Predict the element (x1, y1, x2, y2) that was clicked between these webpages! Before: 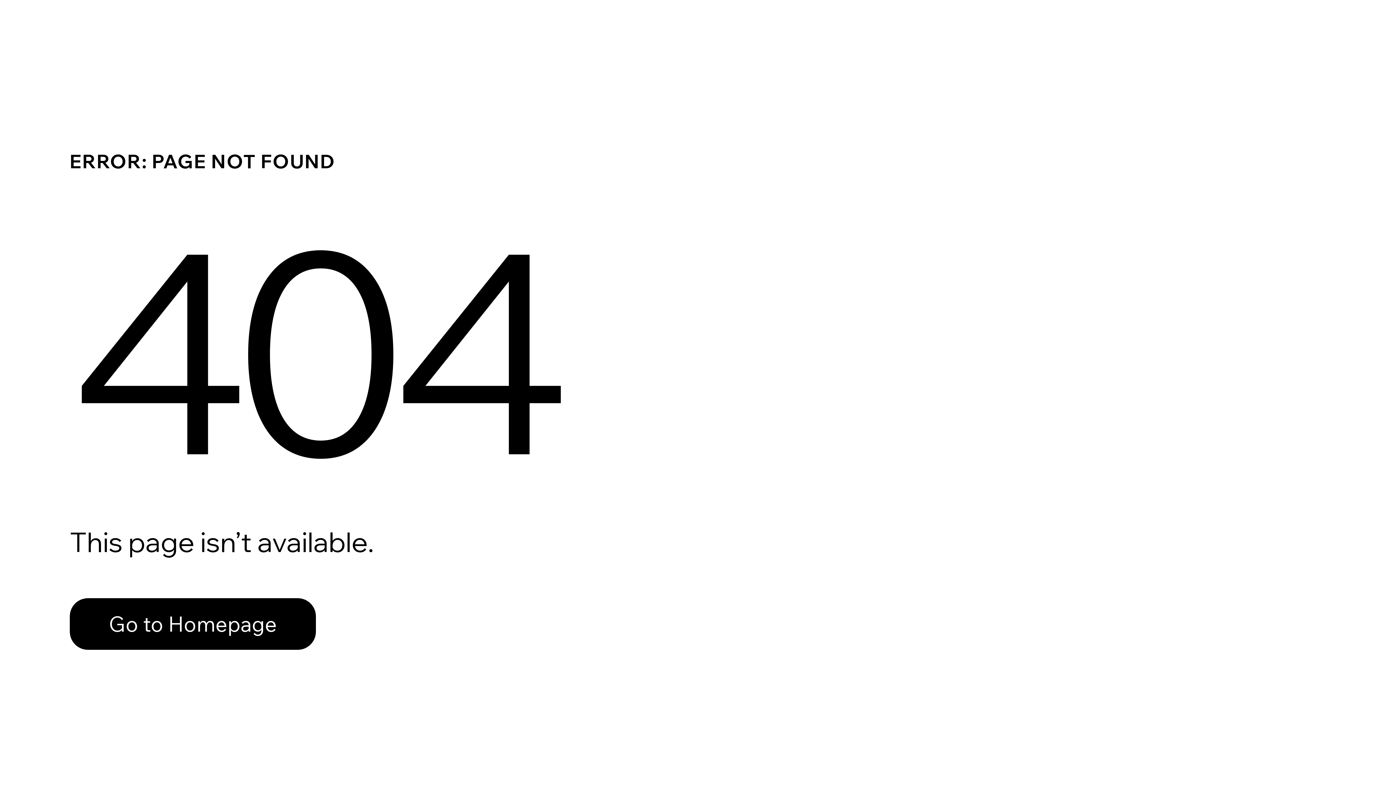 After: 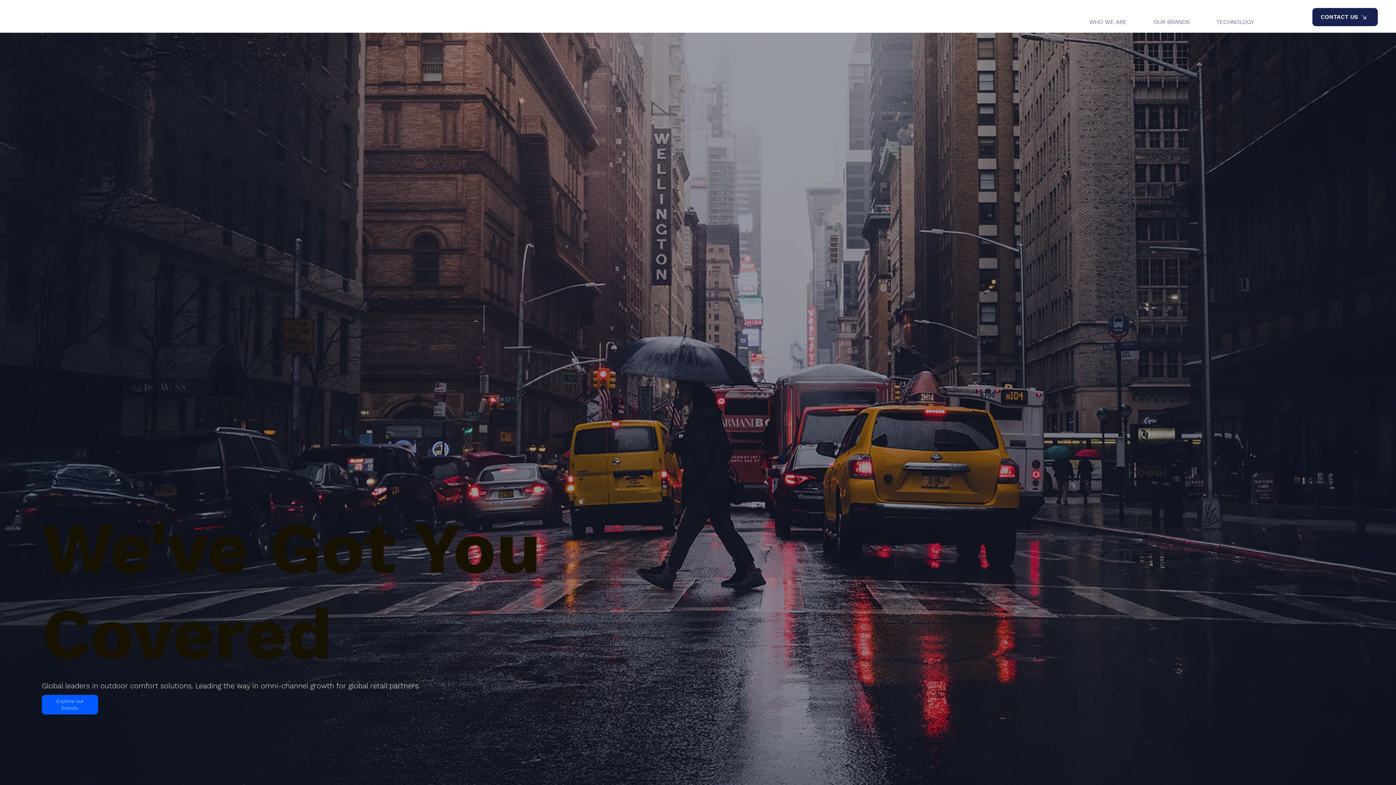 Action: label: Go to Homepage bbox: (69, 598, 316, 650)